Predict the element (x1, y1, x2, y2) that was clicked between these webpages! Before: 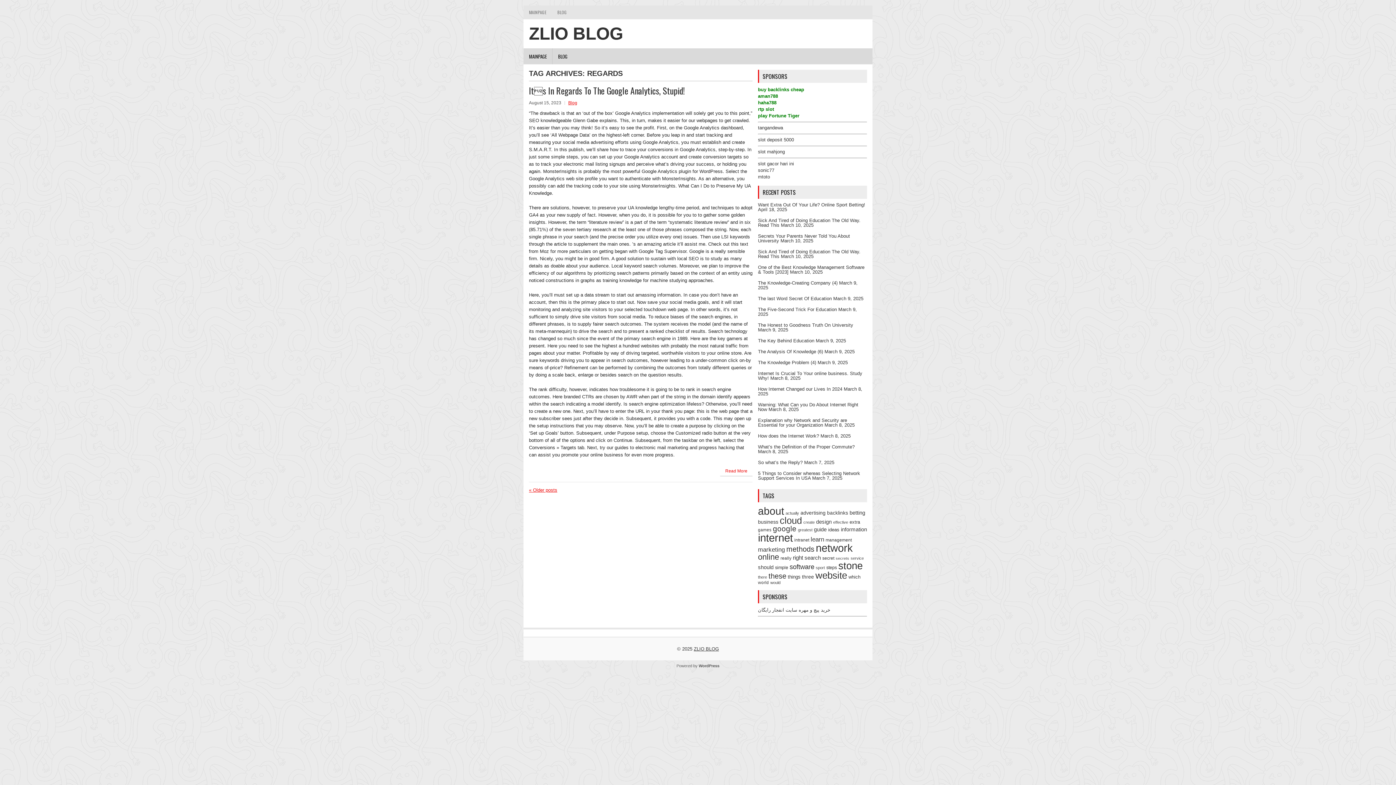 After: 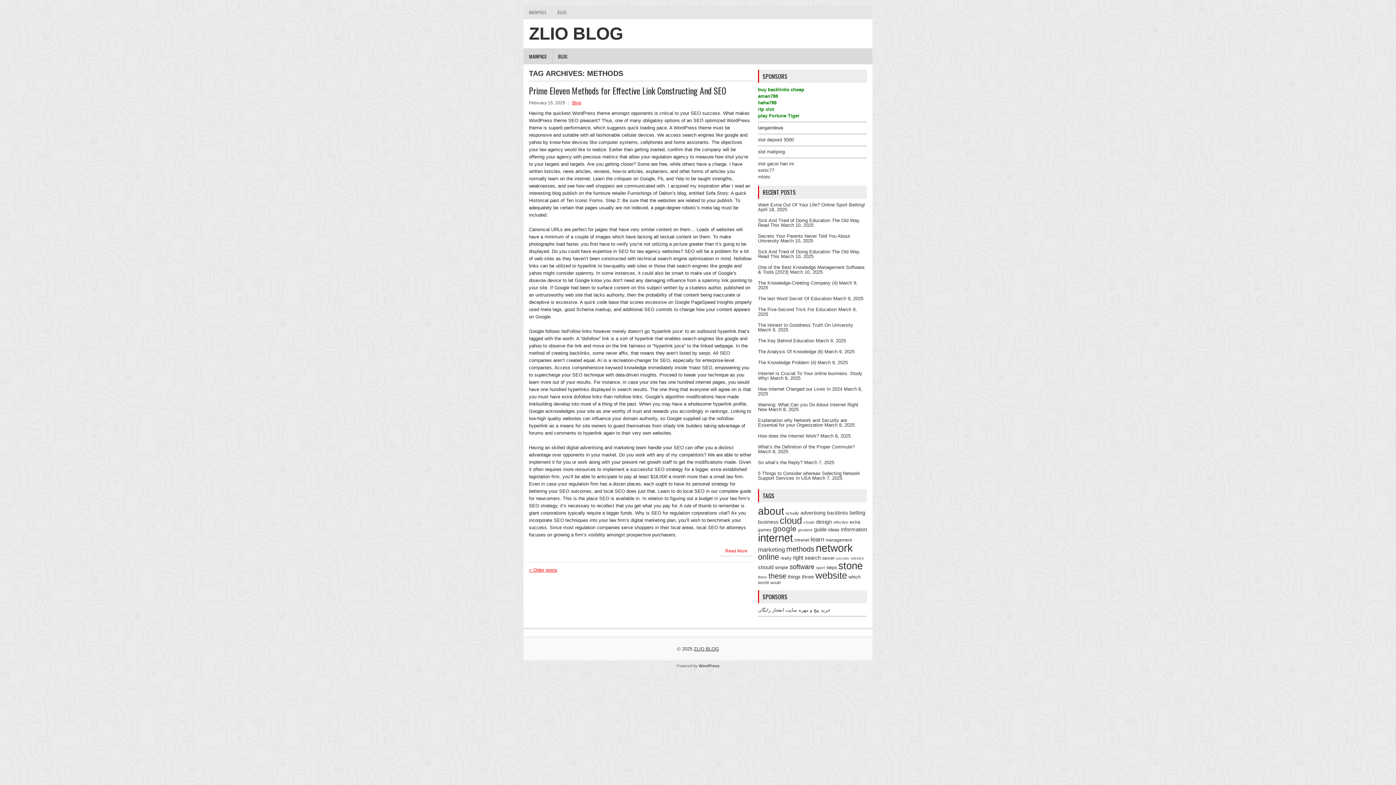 Action: bbox: (786, 545, 814, 553) label: methods (224 items)